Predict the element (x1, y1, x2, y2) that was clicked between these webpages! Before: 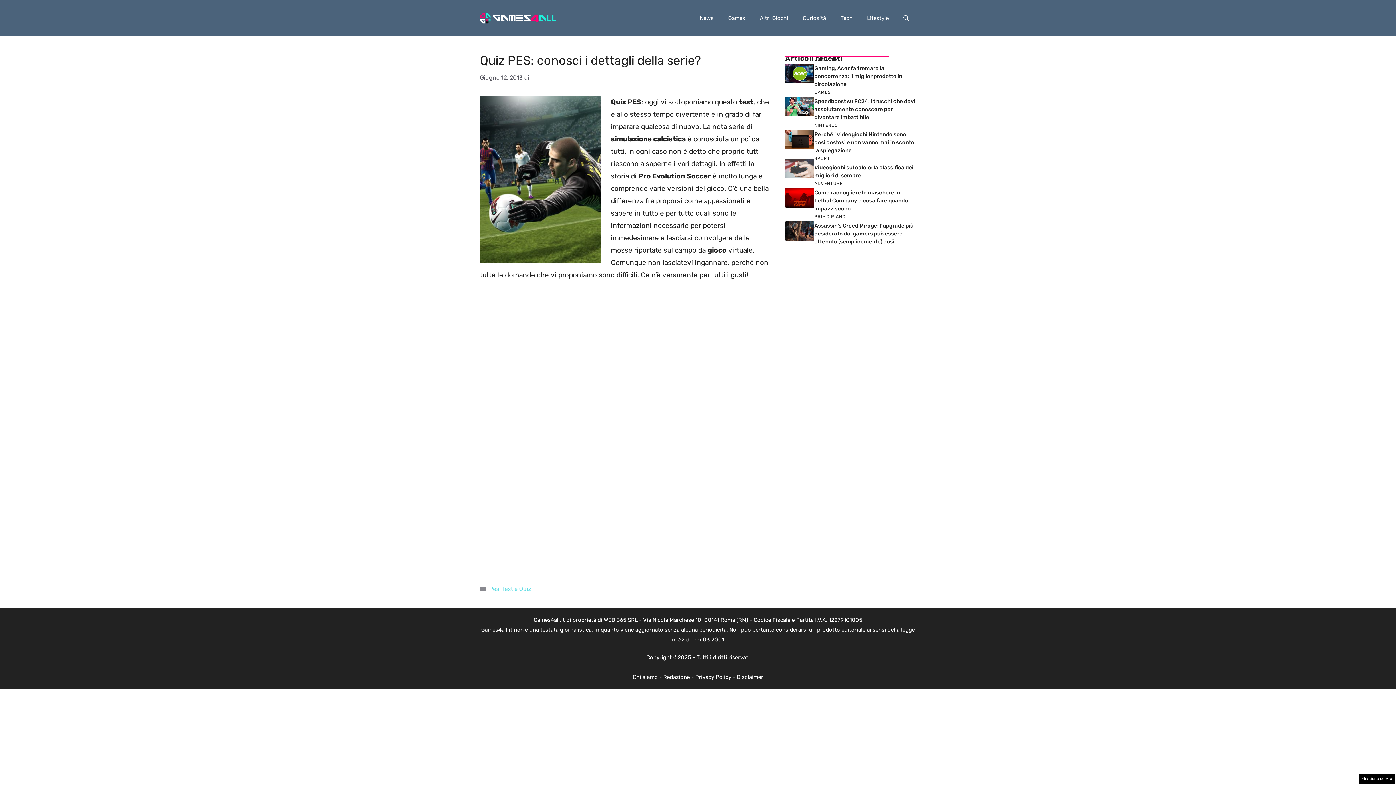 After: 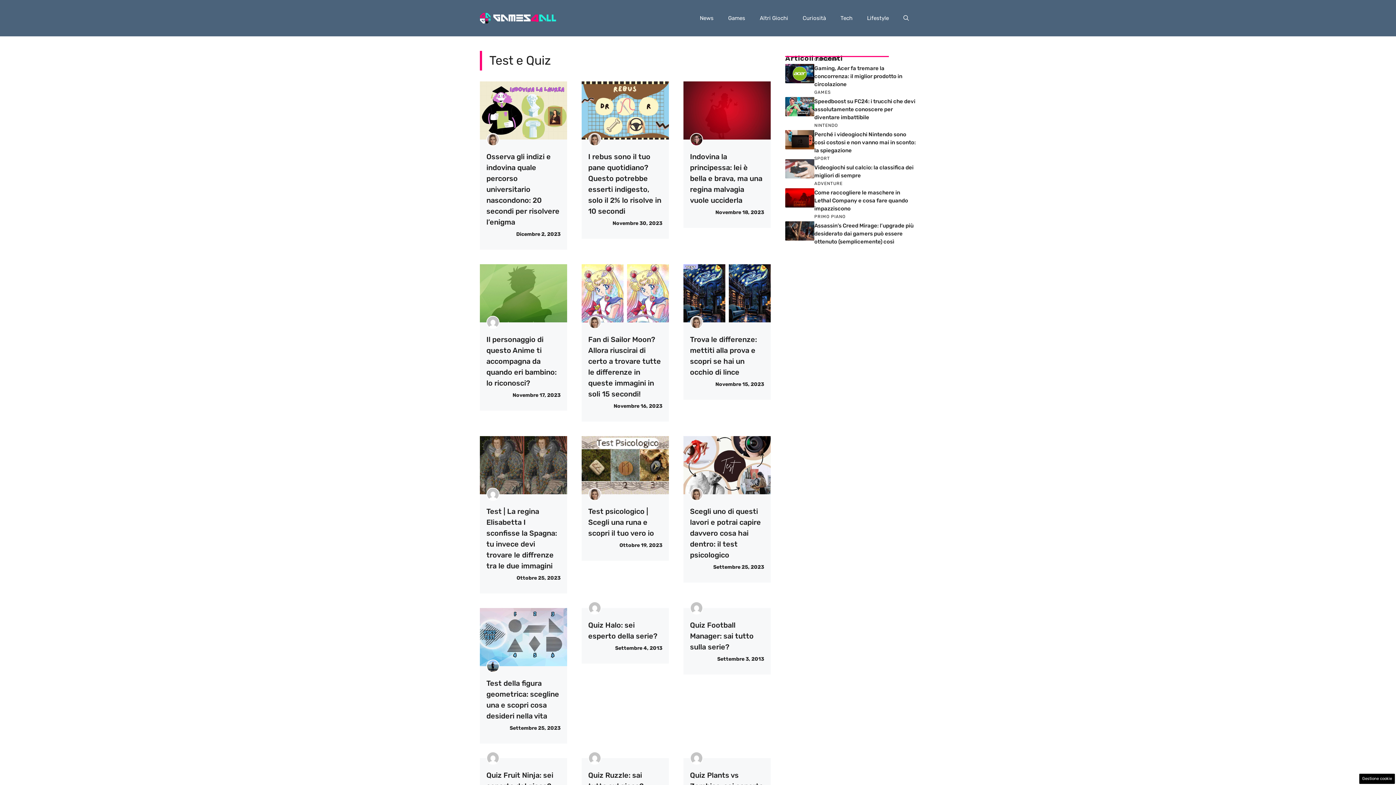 Action: label: Test e Quiz bbox: (502, 585, 531, 592)